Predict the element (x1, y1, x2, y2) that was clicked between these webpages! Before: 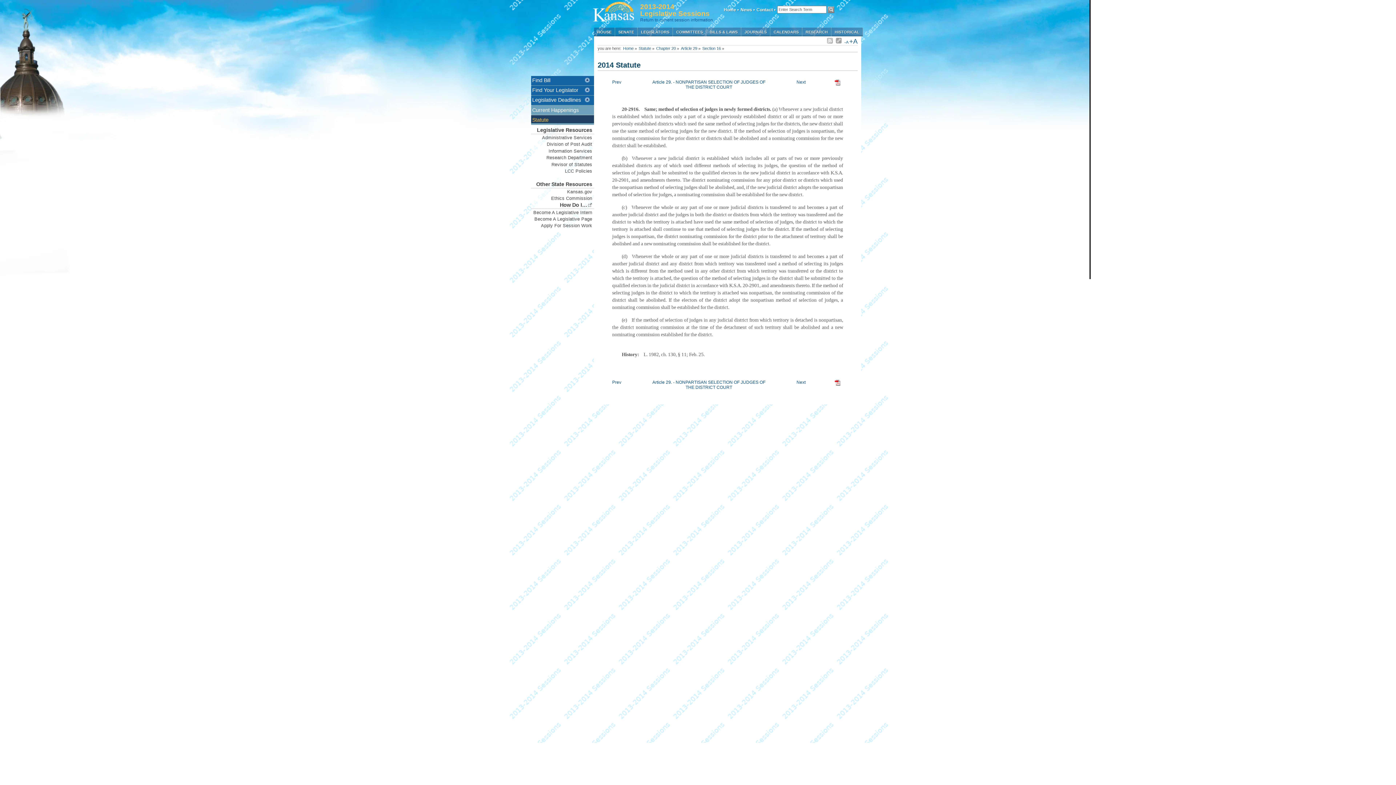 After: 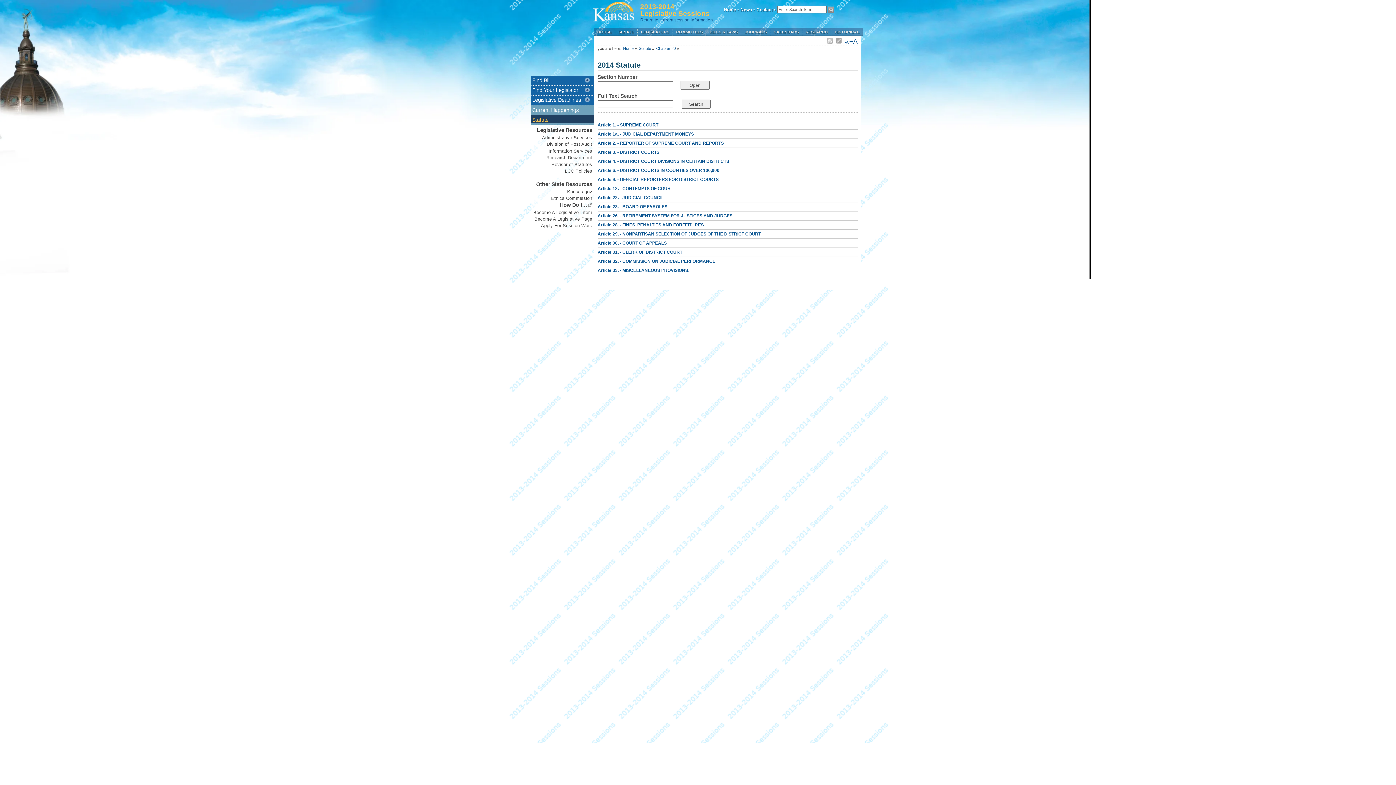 Action: bbox: (656, 46, 676, 50) label: Chapter 20